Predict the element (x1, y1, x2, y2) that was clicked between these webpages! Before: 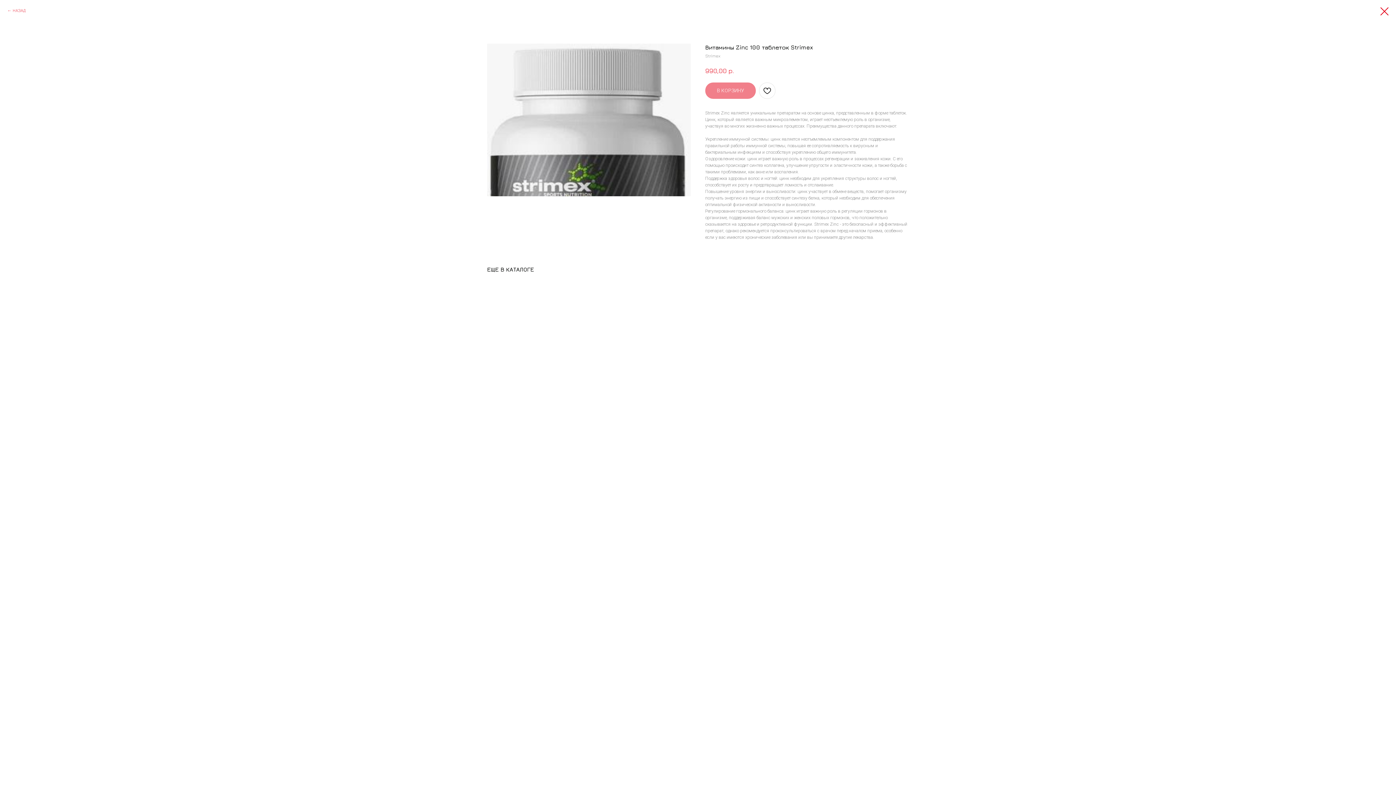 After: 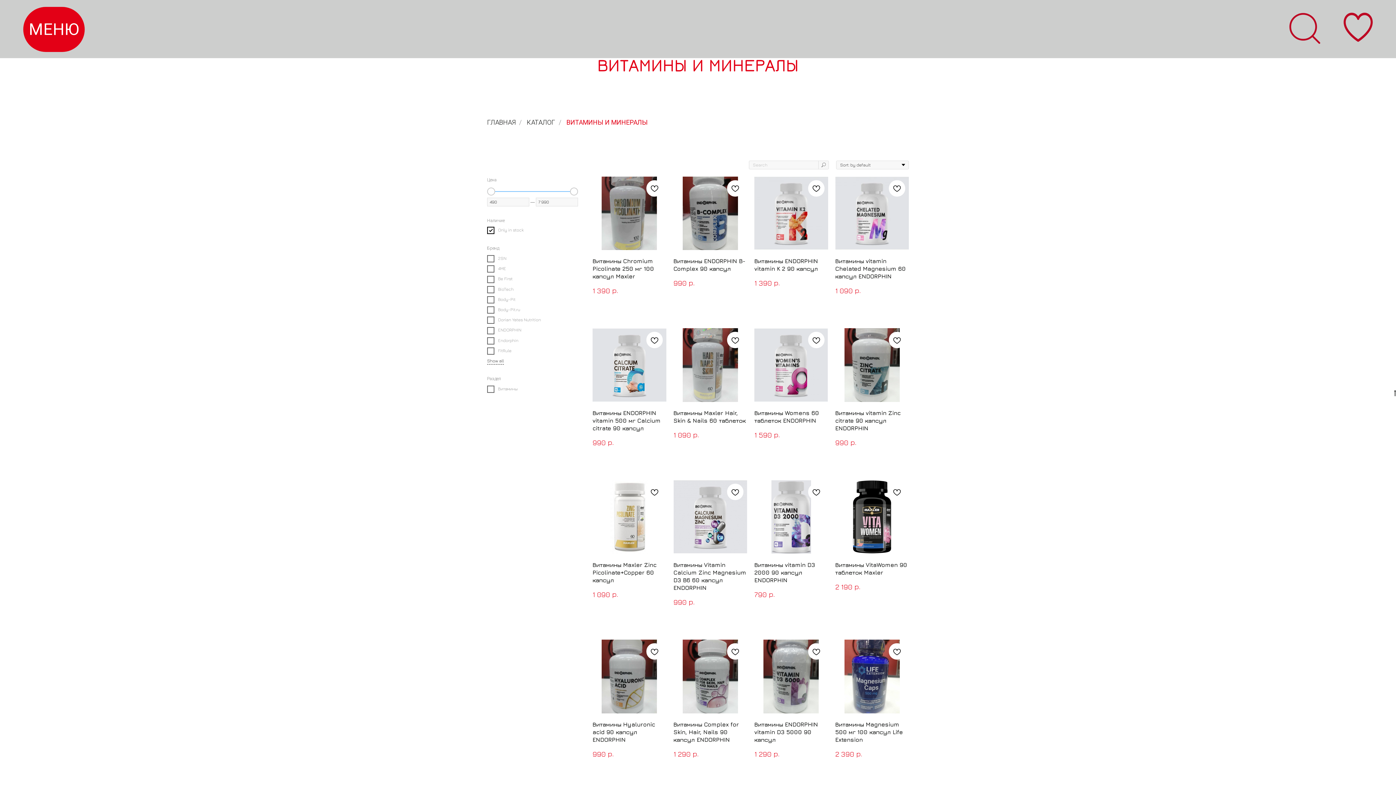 Action: bbox: (7, 7, 25, 13) label: НАЗАД